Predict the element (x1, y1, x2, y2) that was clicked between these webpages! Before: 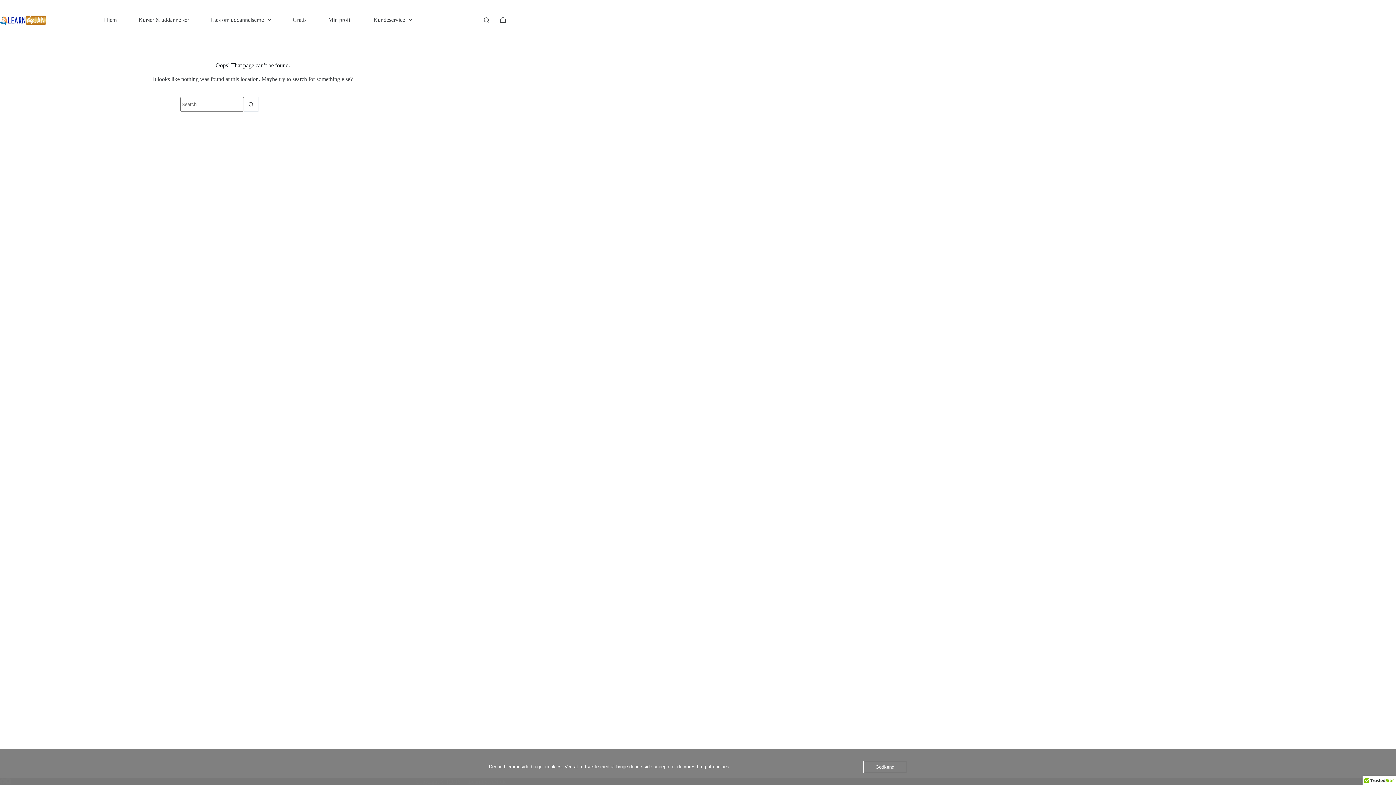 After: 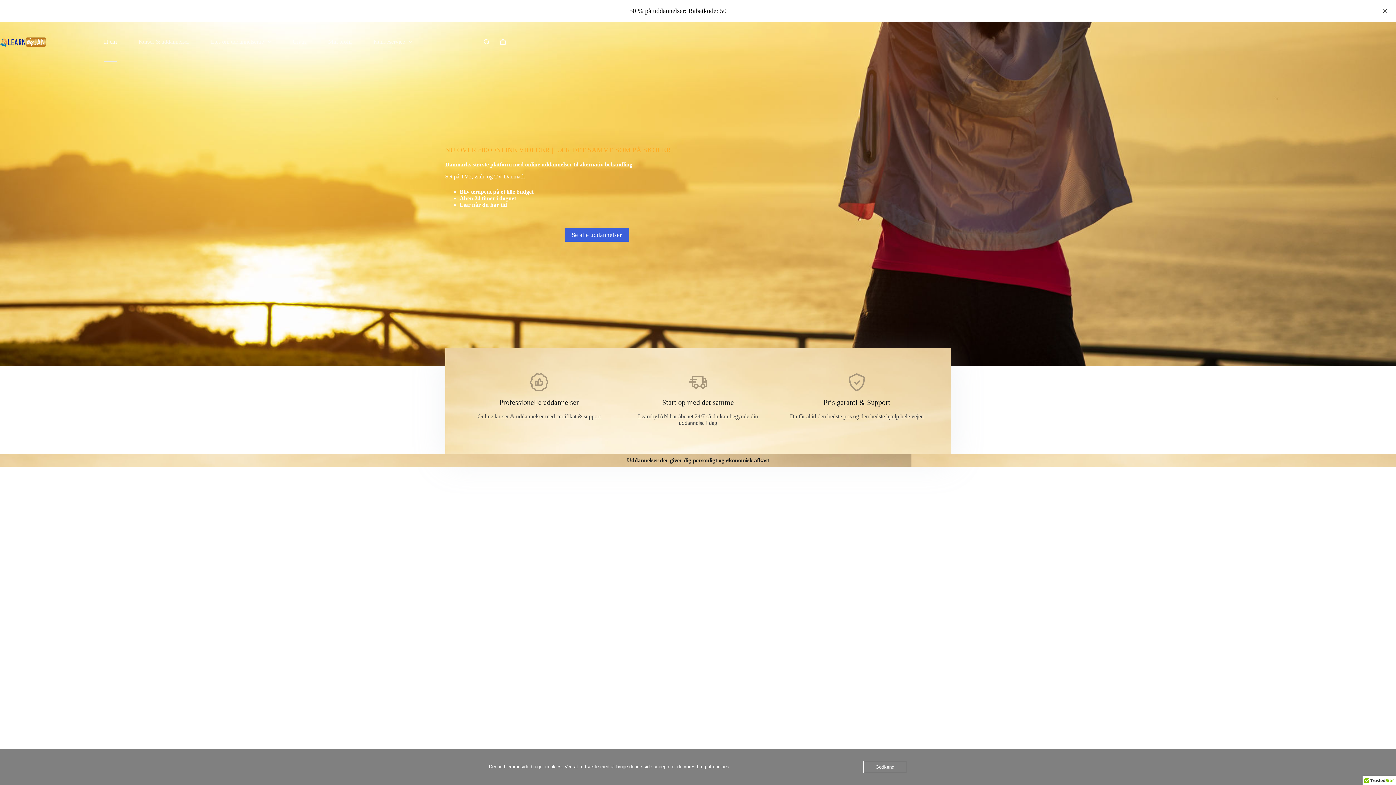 Action: label: Hjem bbox: (93, 0, 127, 40)